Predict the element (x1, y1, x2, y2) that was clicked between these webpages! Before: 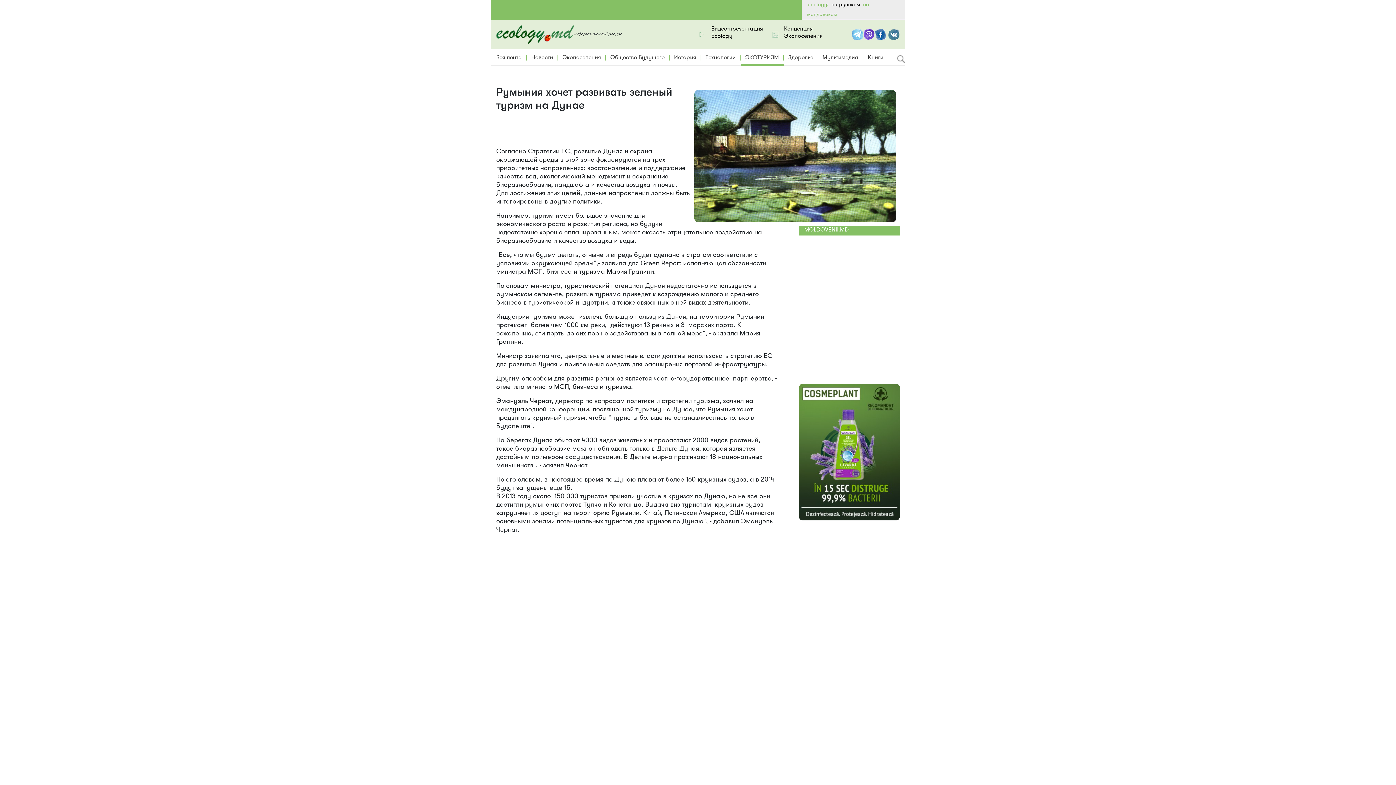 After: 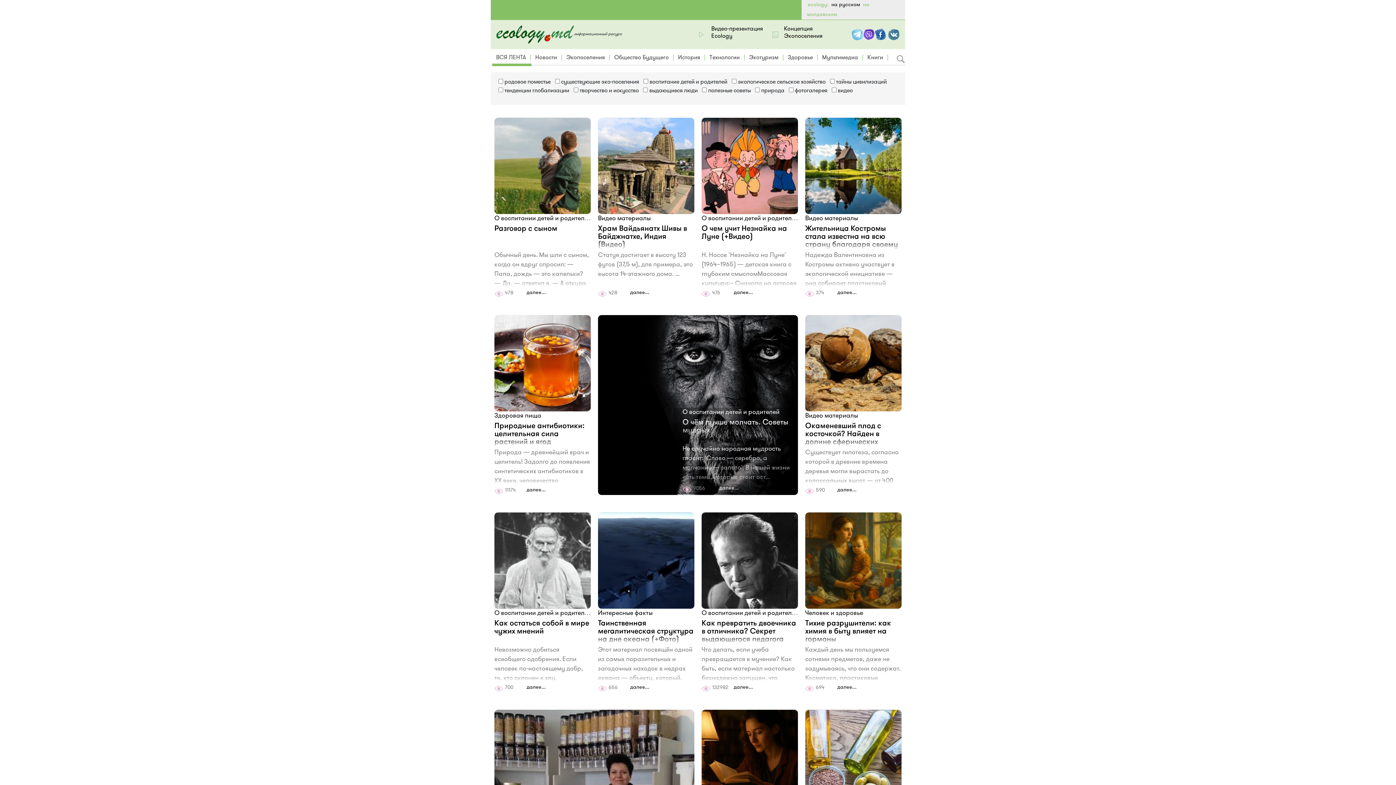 Action: label: на русском bbox: (830, 2, 861, 7)